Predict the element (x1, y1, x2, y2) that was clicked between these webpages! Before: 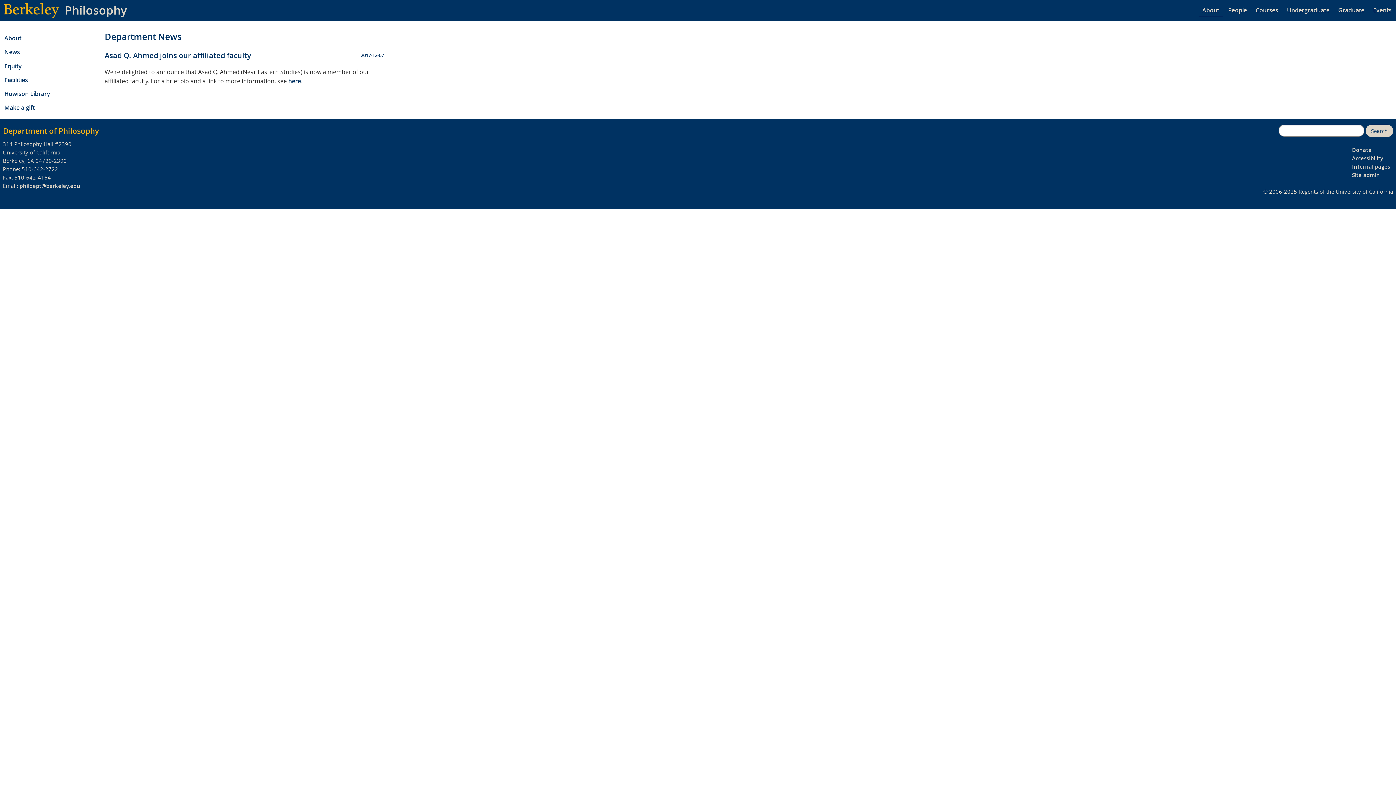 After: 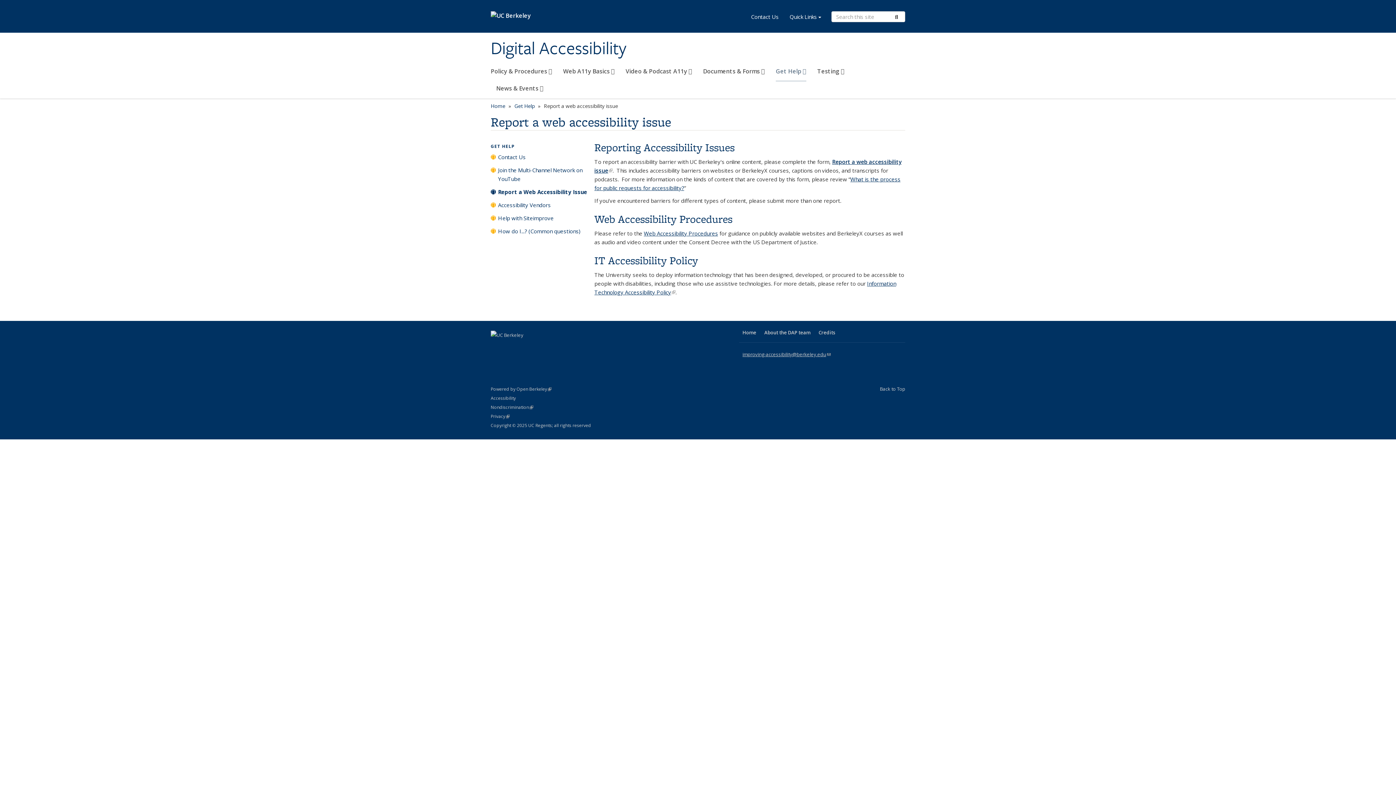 Action: bbox: (1352, 154, 1383, 161) label: Accessibility